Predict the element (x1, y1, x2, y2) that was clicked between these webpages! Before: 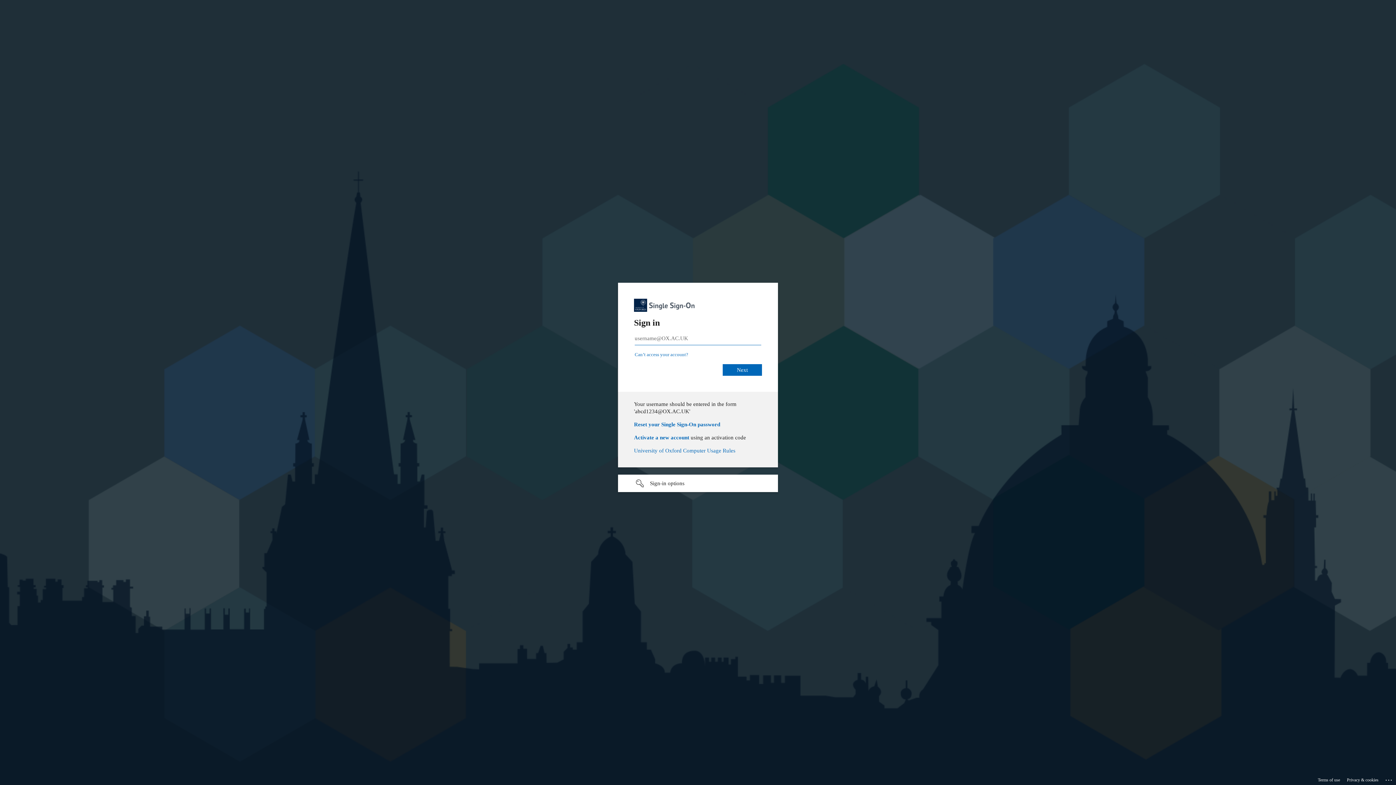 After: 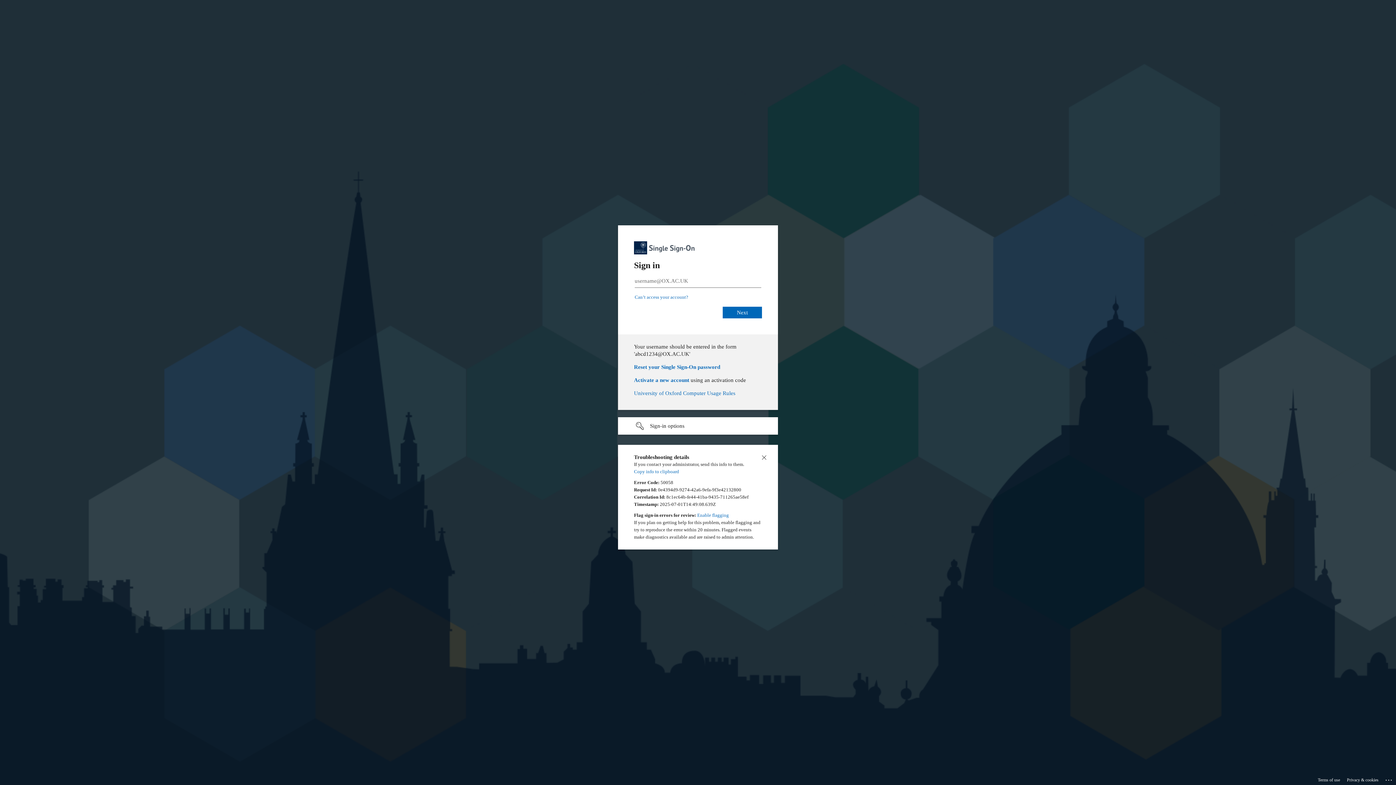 Action: bbox: (1385, 775, 1393, 783) label: Click here for troubleshooting information